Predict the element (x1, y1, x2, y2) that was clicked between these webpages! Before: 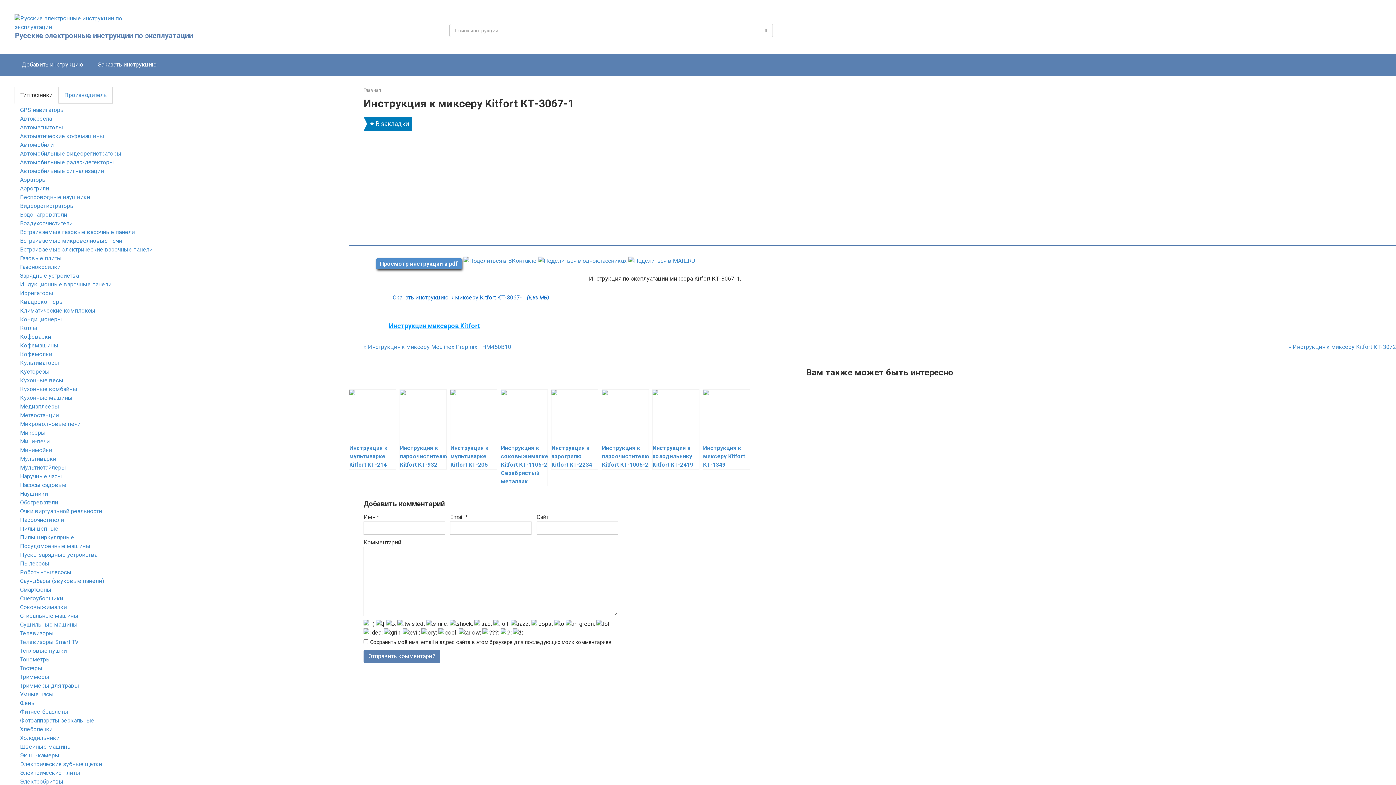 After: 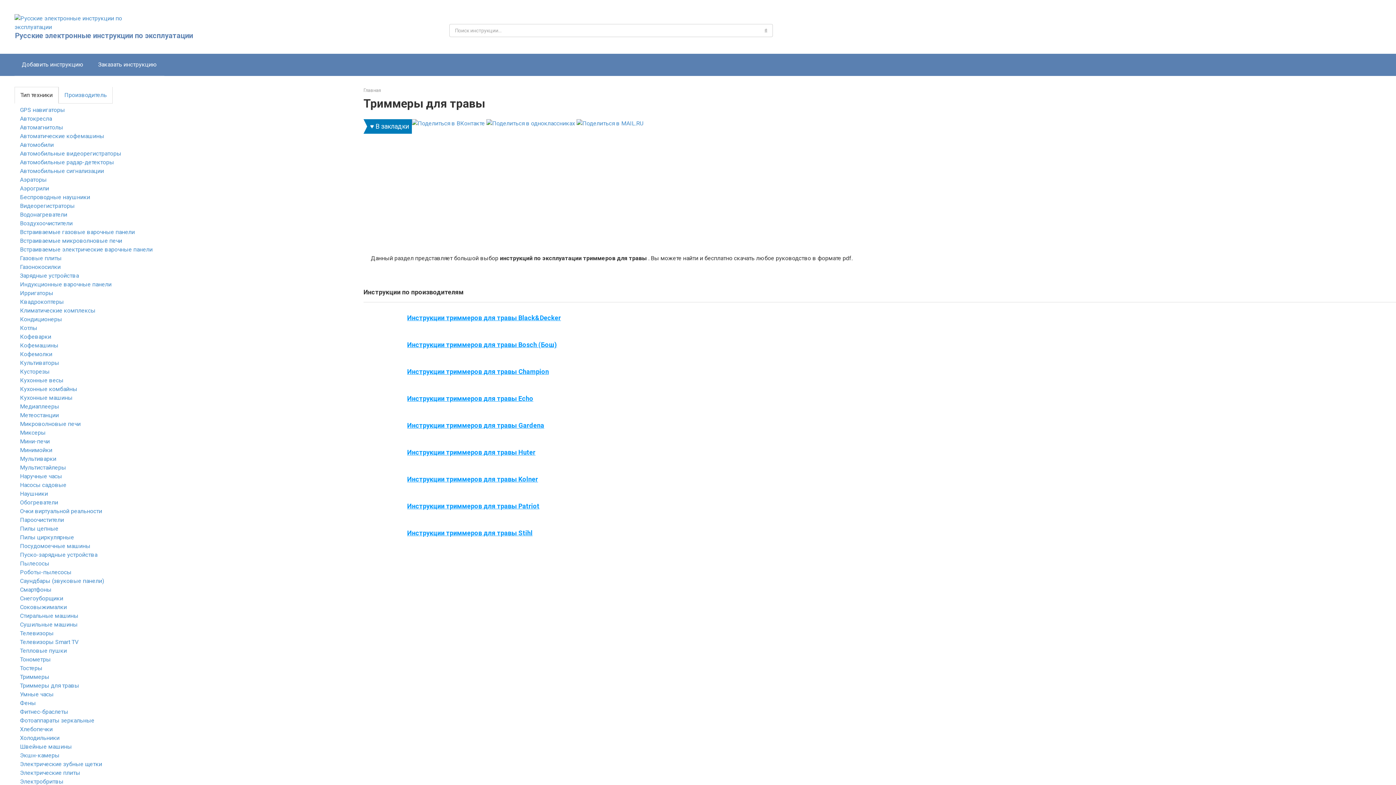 Action: label: Триммеры для травы bbox: (20, 682, 79, 689)